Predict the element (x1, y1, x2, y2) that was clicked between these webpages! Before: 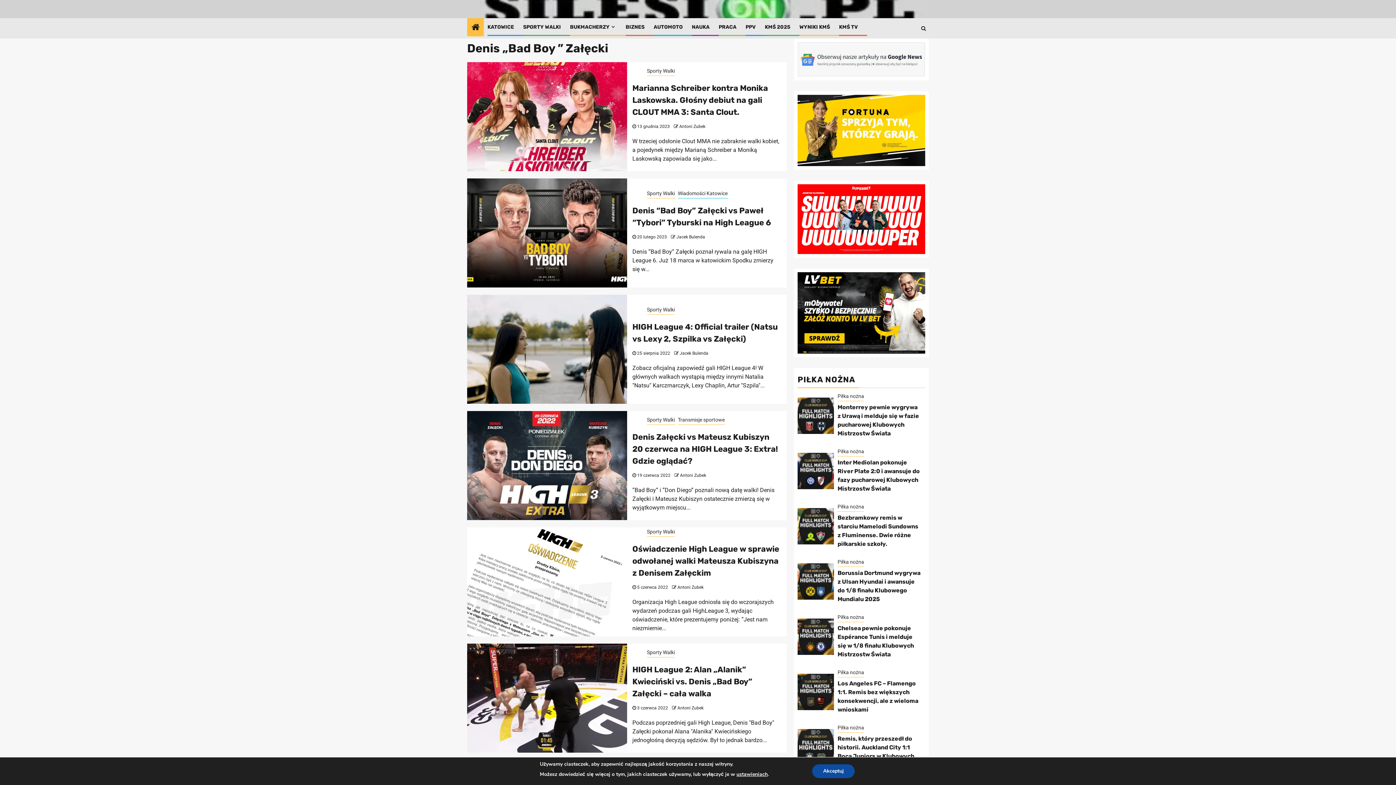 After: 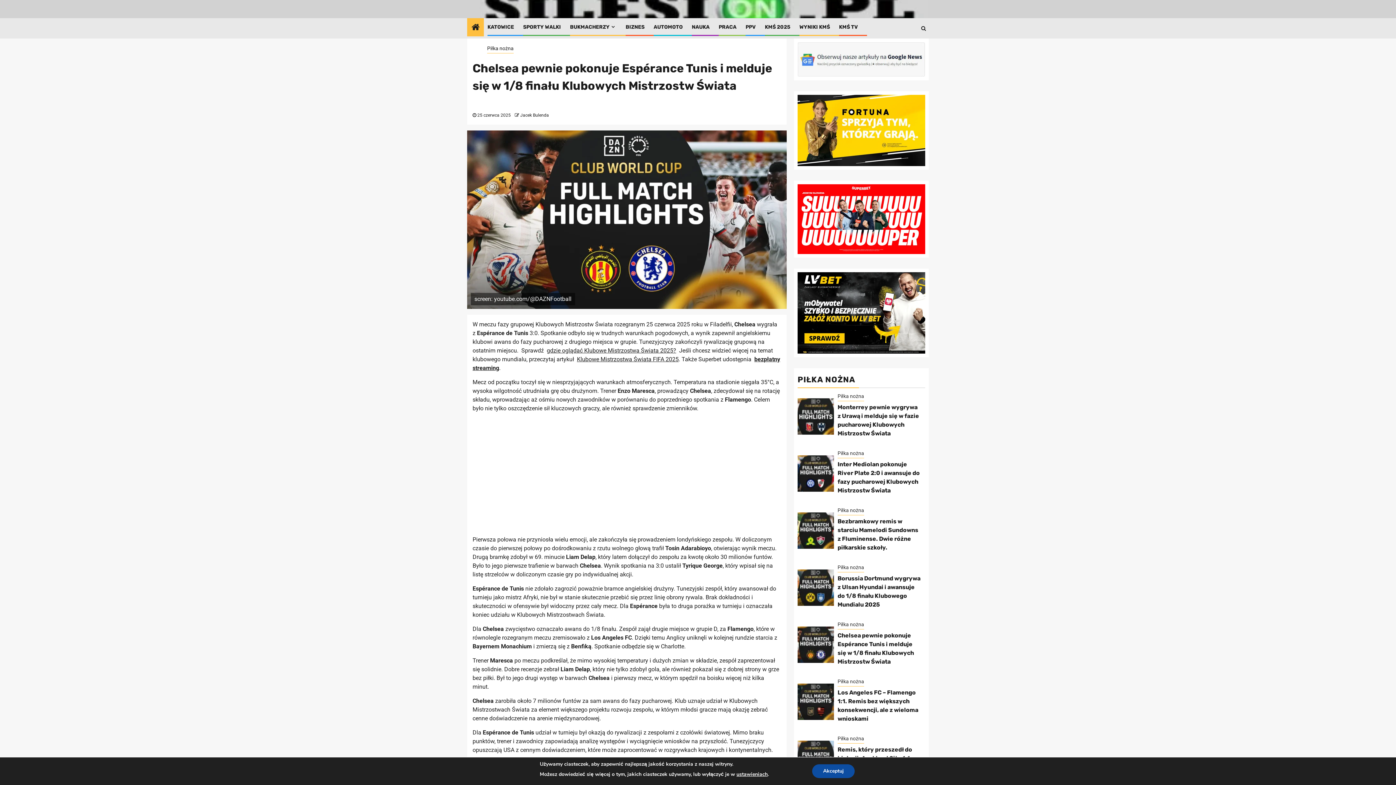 Action: bbox: (797, 616, 834, 653)